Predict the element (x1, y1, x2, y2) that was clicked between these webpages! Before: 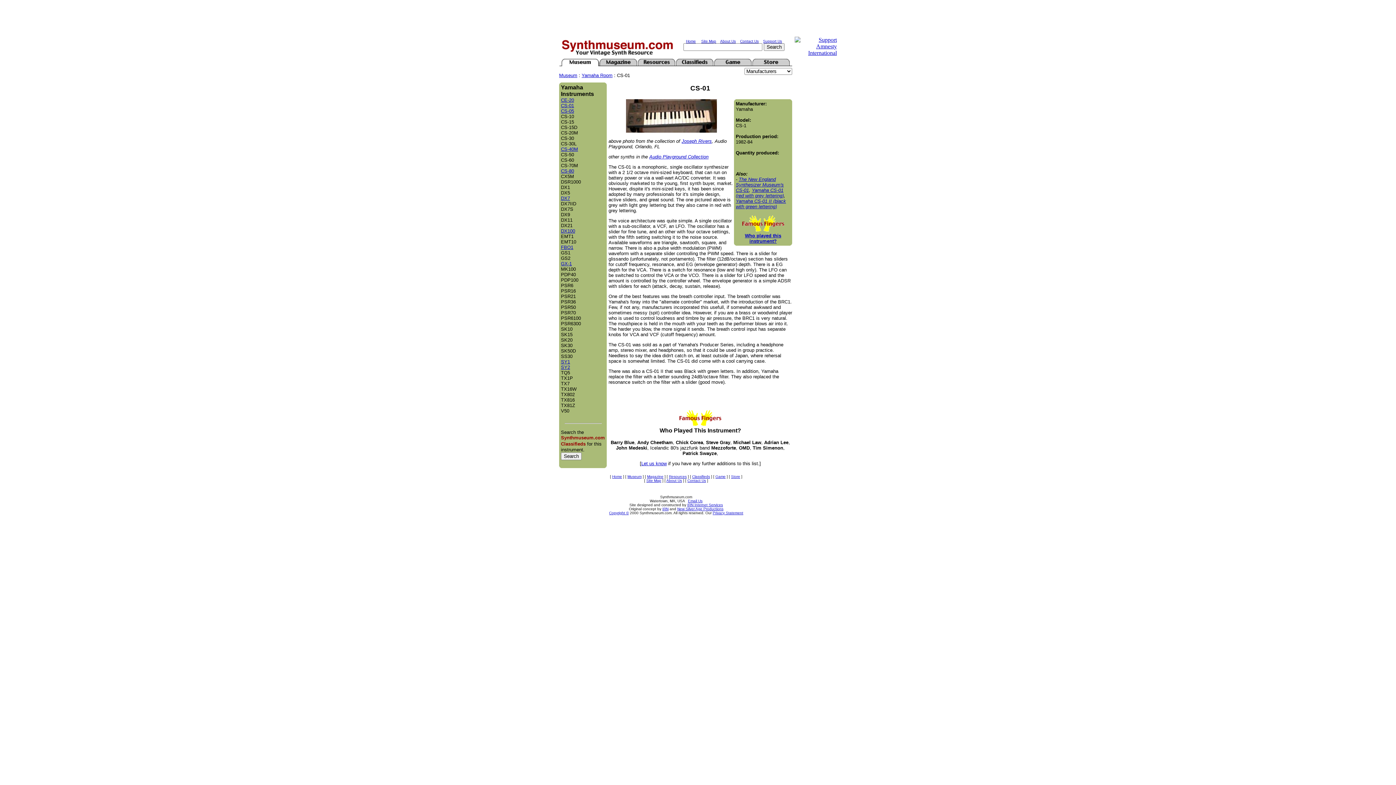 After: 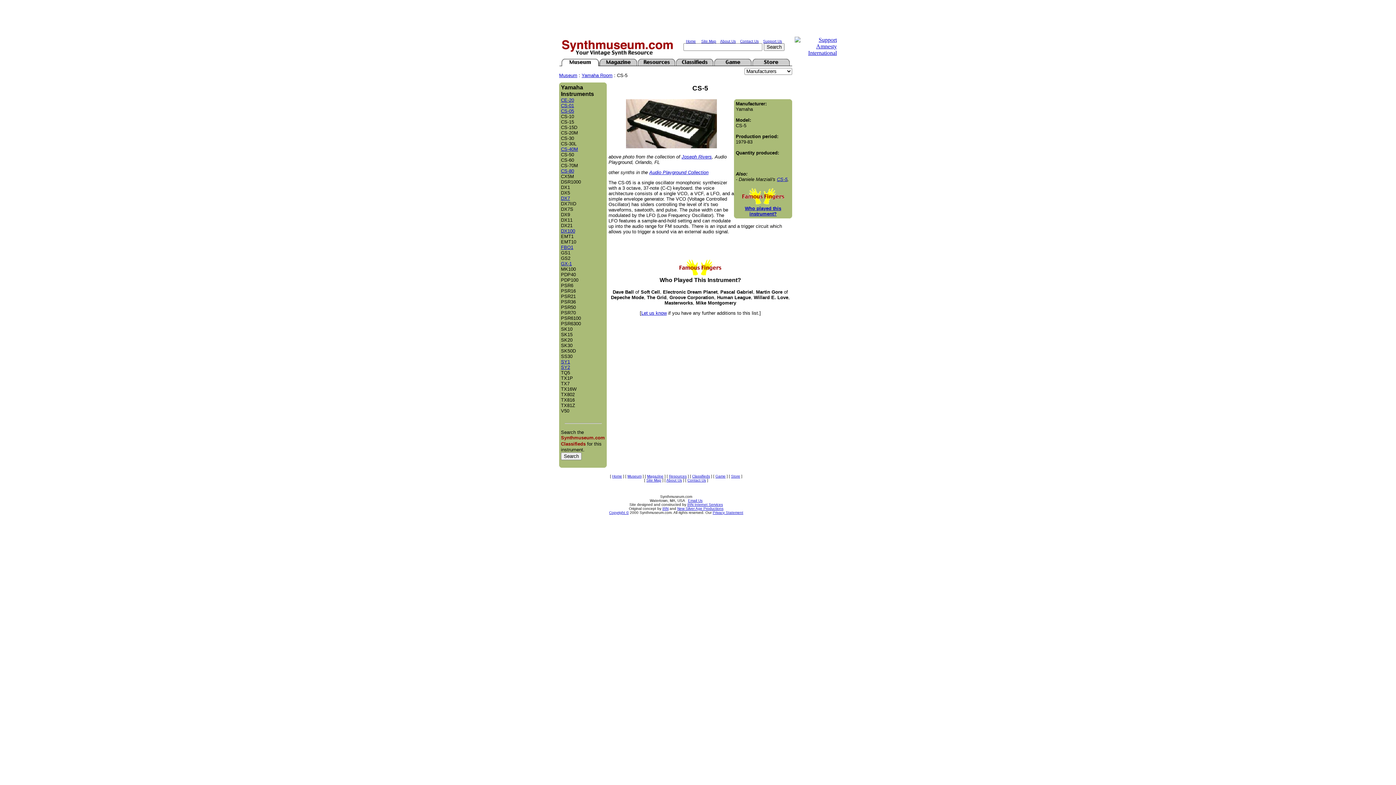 Action: label: CS-05 bbox: (561, 108, 574, 113)